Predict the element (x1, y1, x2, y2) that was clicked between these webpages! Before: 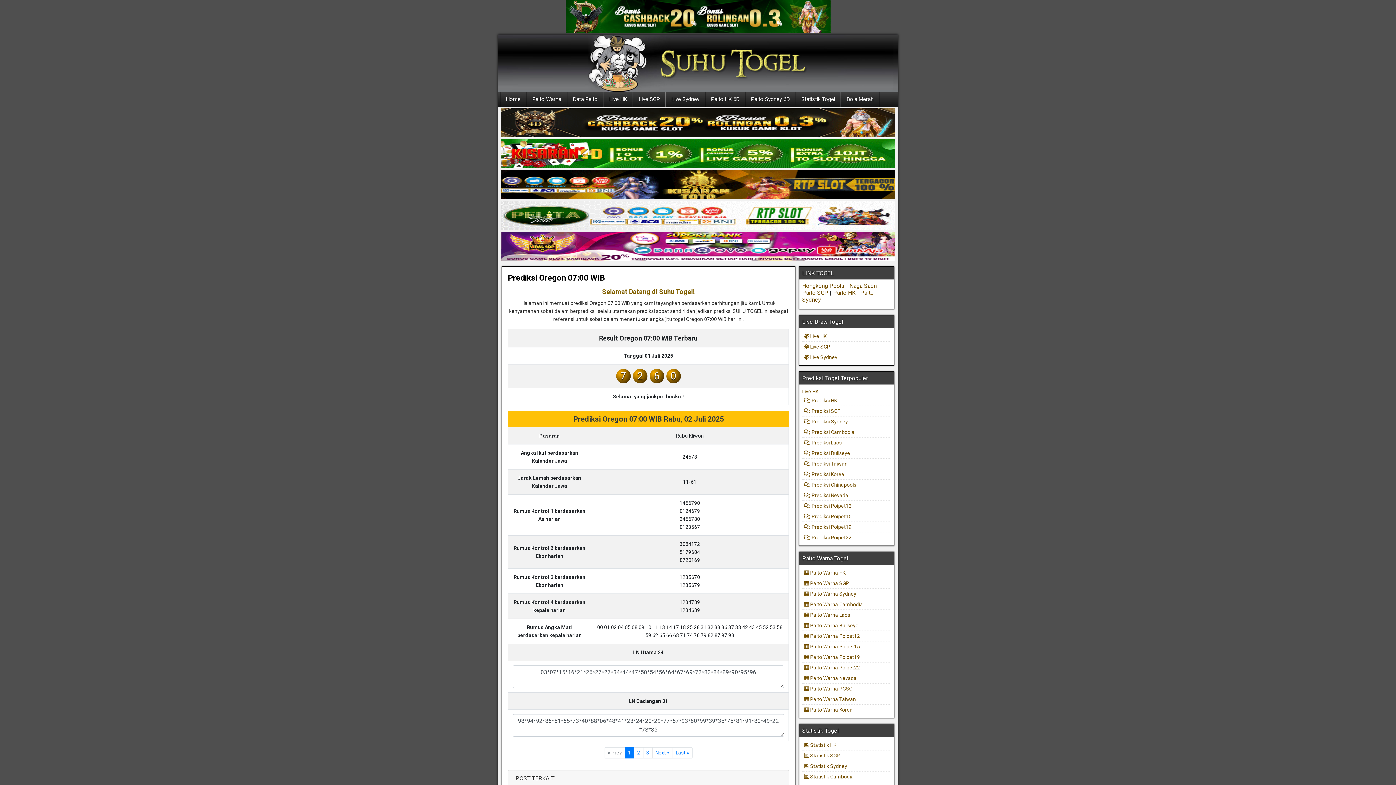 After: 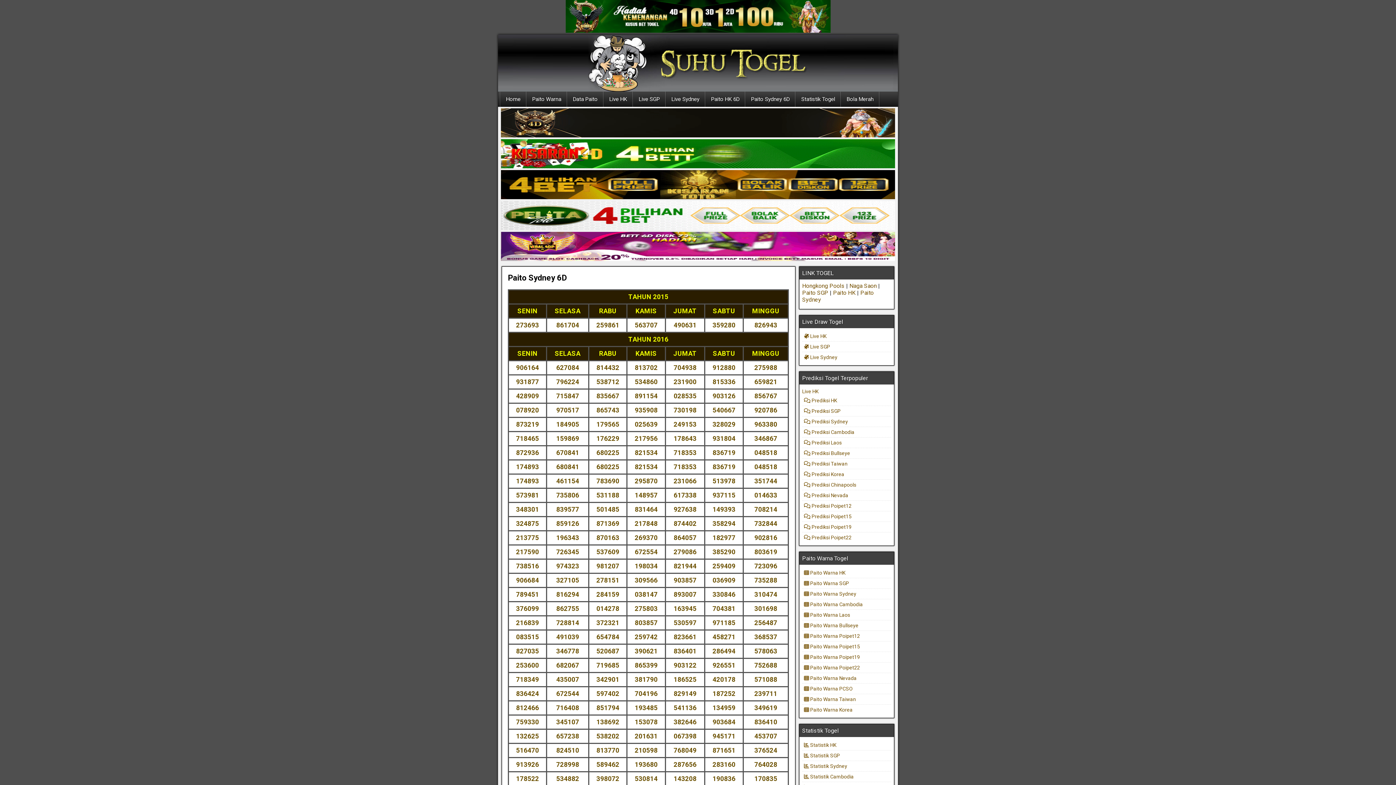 Action: label: Paito Sydney 6D bbox: (745, 91, 795, 106)